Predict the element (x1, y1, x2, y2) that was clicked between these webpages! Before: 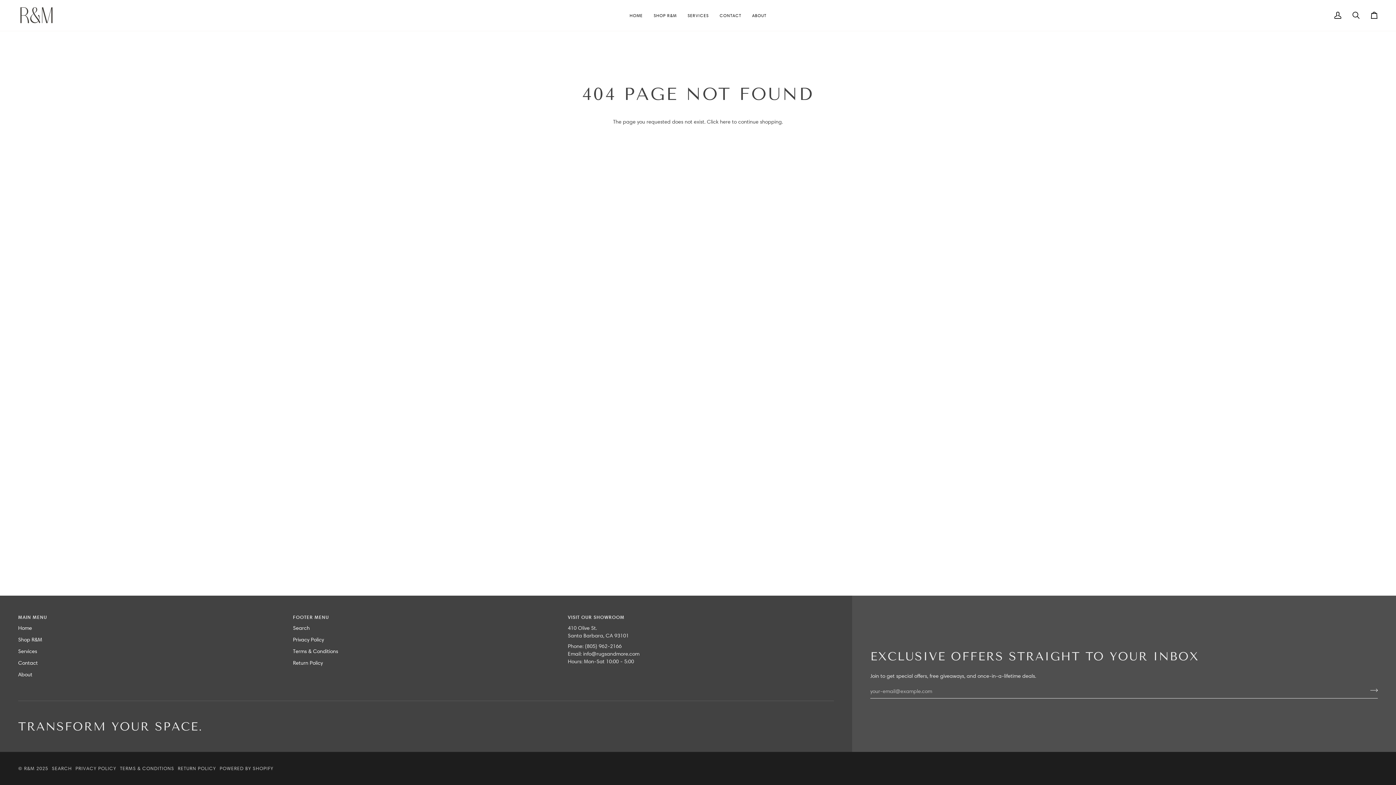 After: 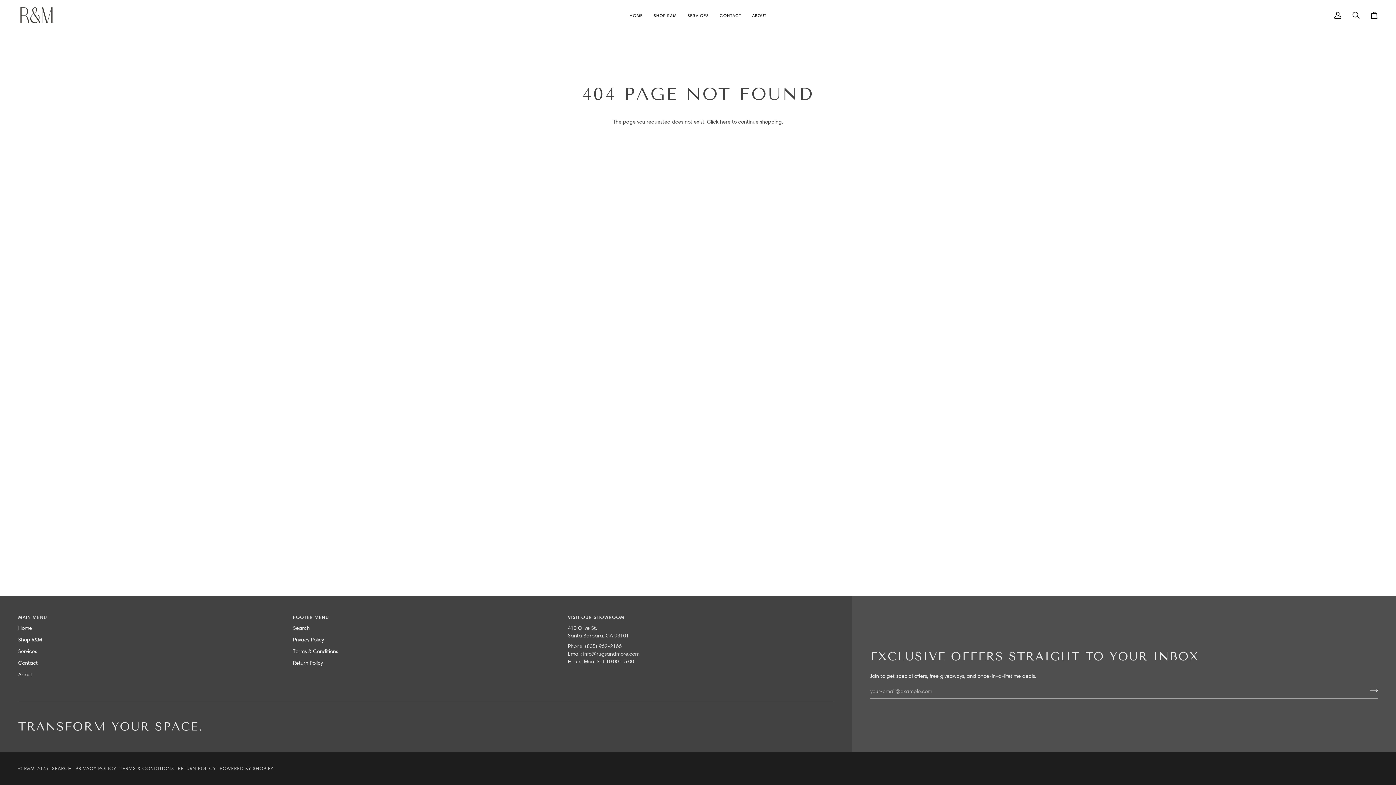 Action: bbox: (293, 614, 559, 624) label: Footer menu